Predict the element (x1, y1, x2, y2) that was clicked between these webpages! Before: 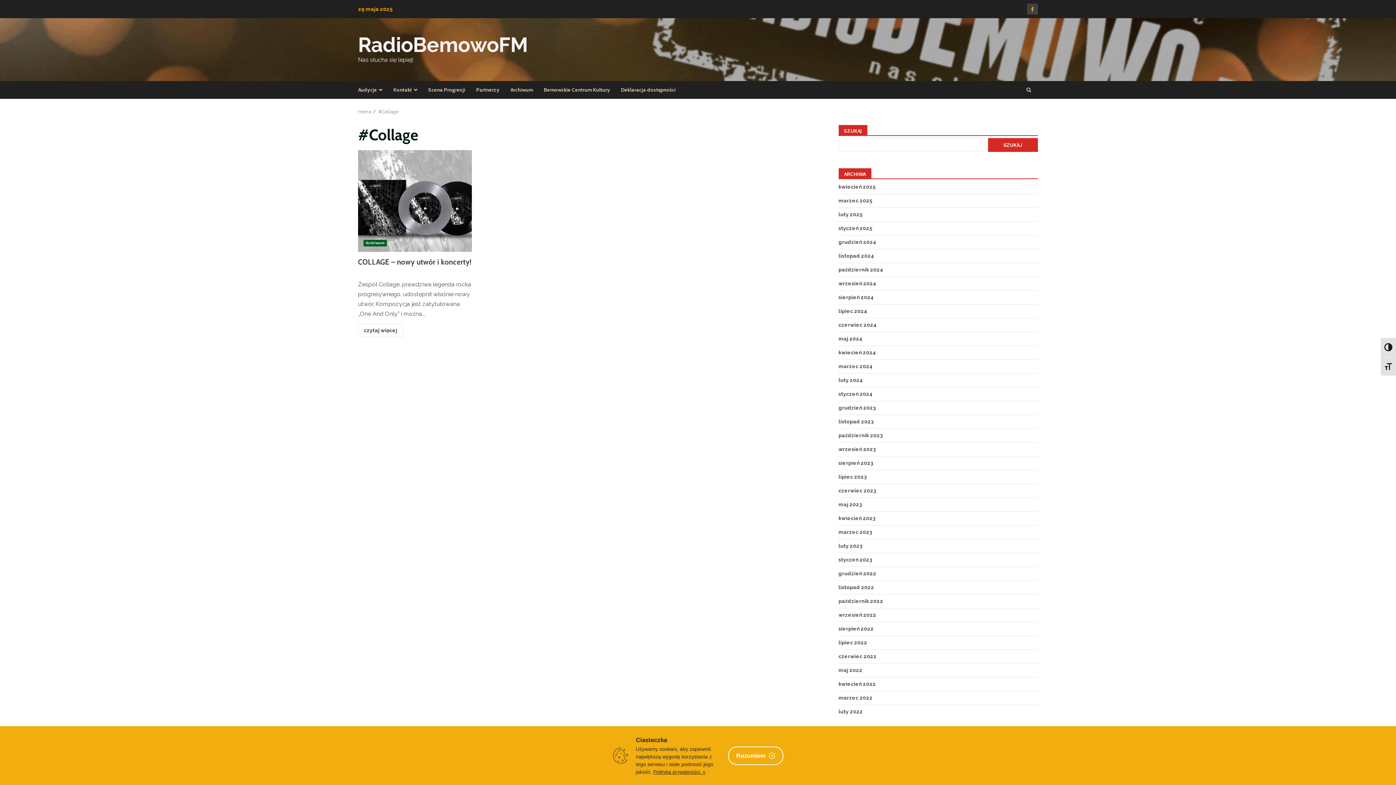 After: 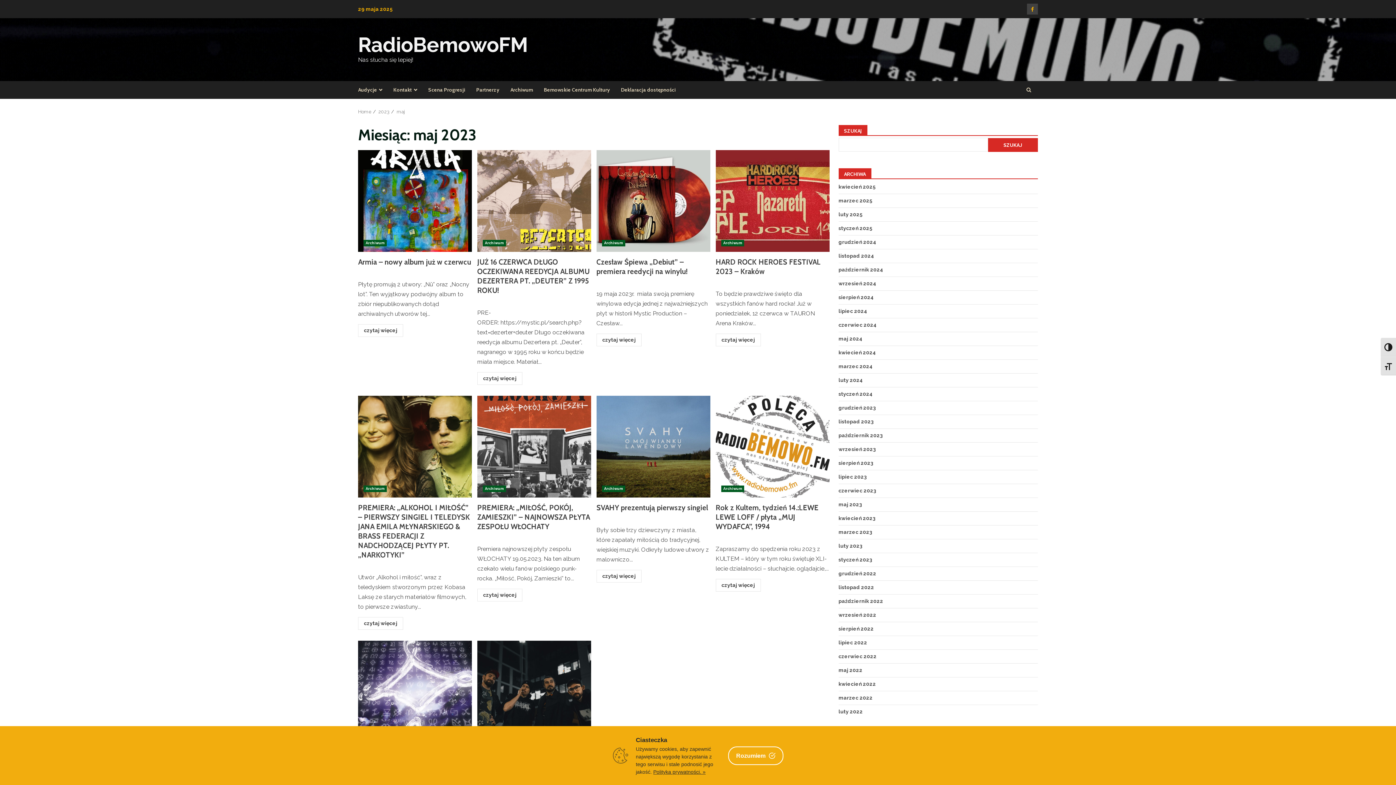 Action: label: maj 2023 bbox: (838, 501, 862, 507)